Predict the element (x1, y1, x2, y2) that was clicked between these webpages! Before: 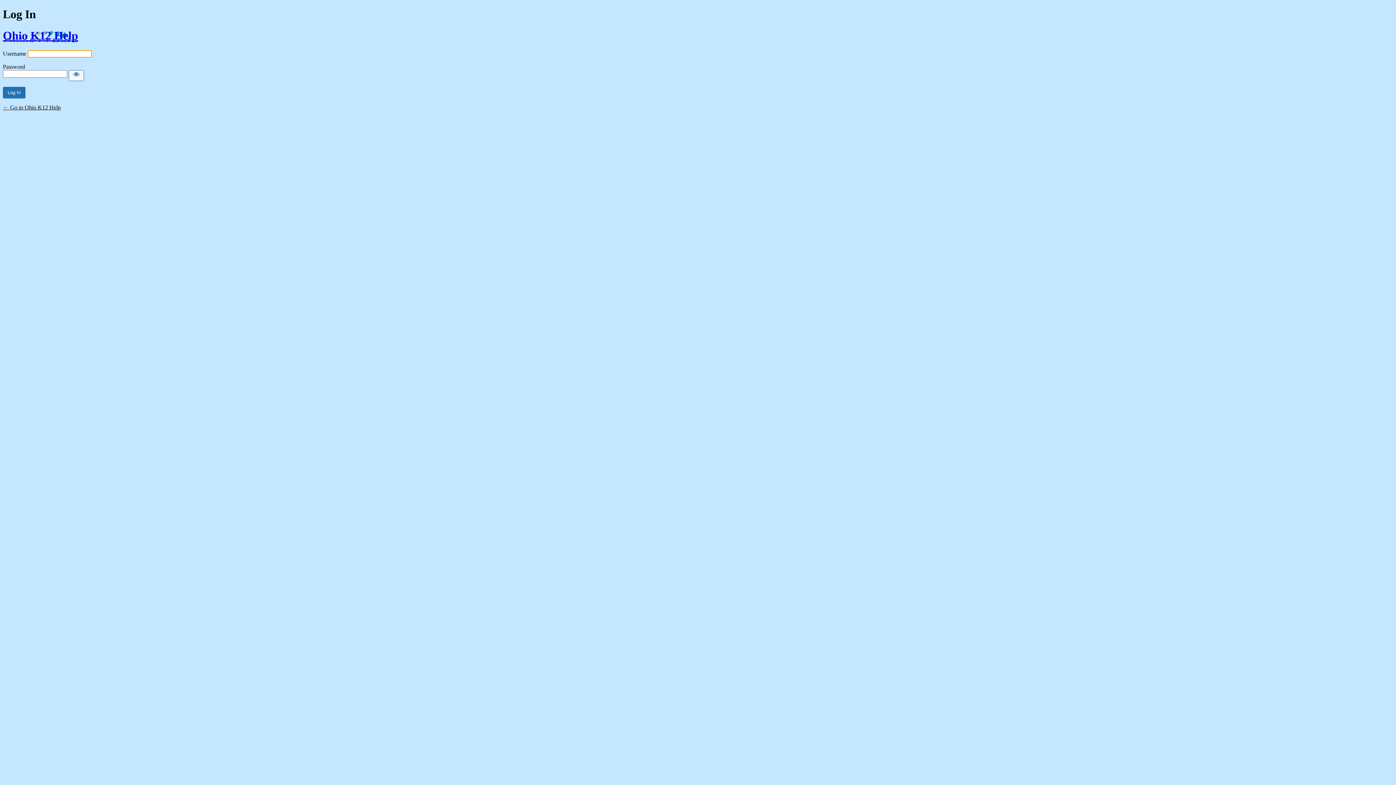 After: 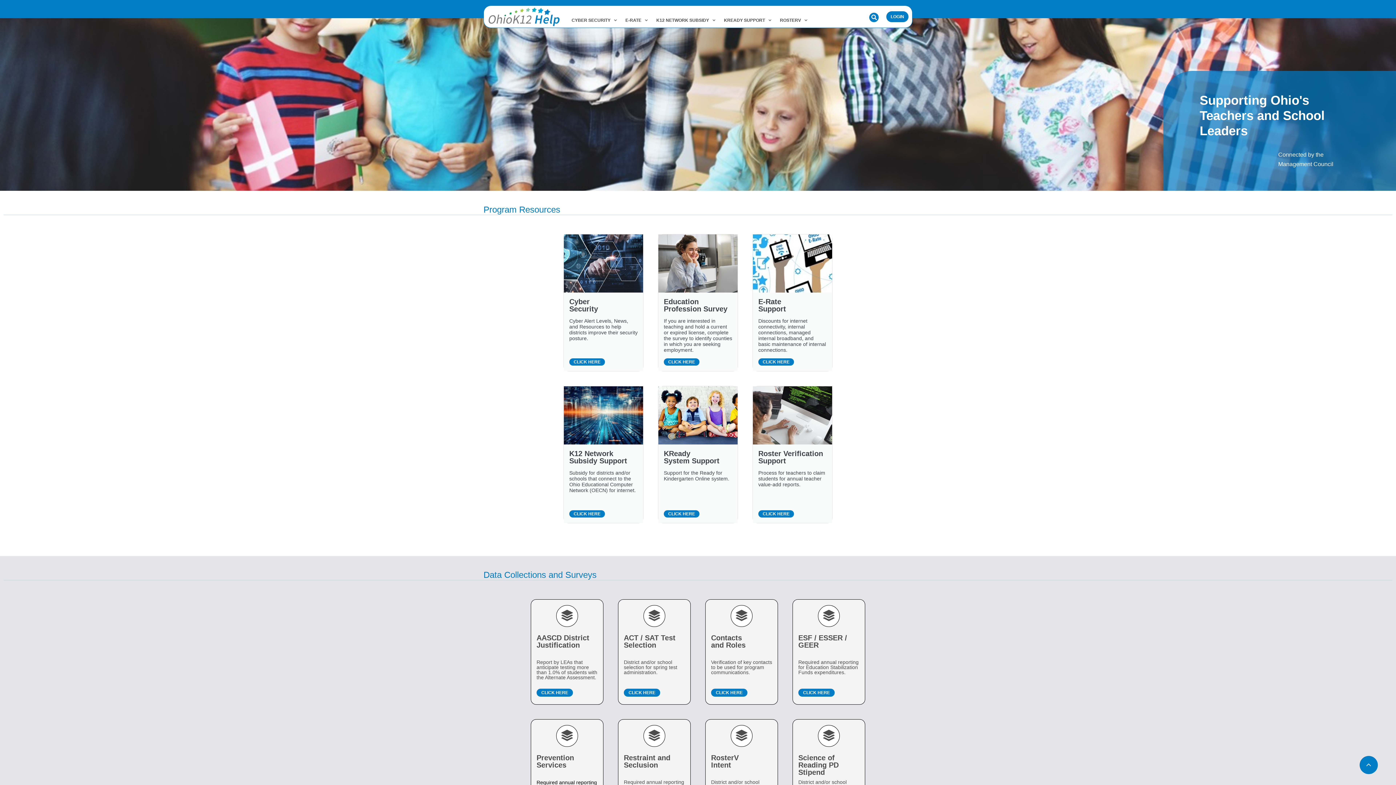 Action: label: Ohio K12 Help bbox: (2, 29, 78, 42)